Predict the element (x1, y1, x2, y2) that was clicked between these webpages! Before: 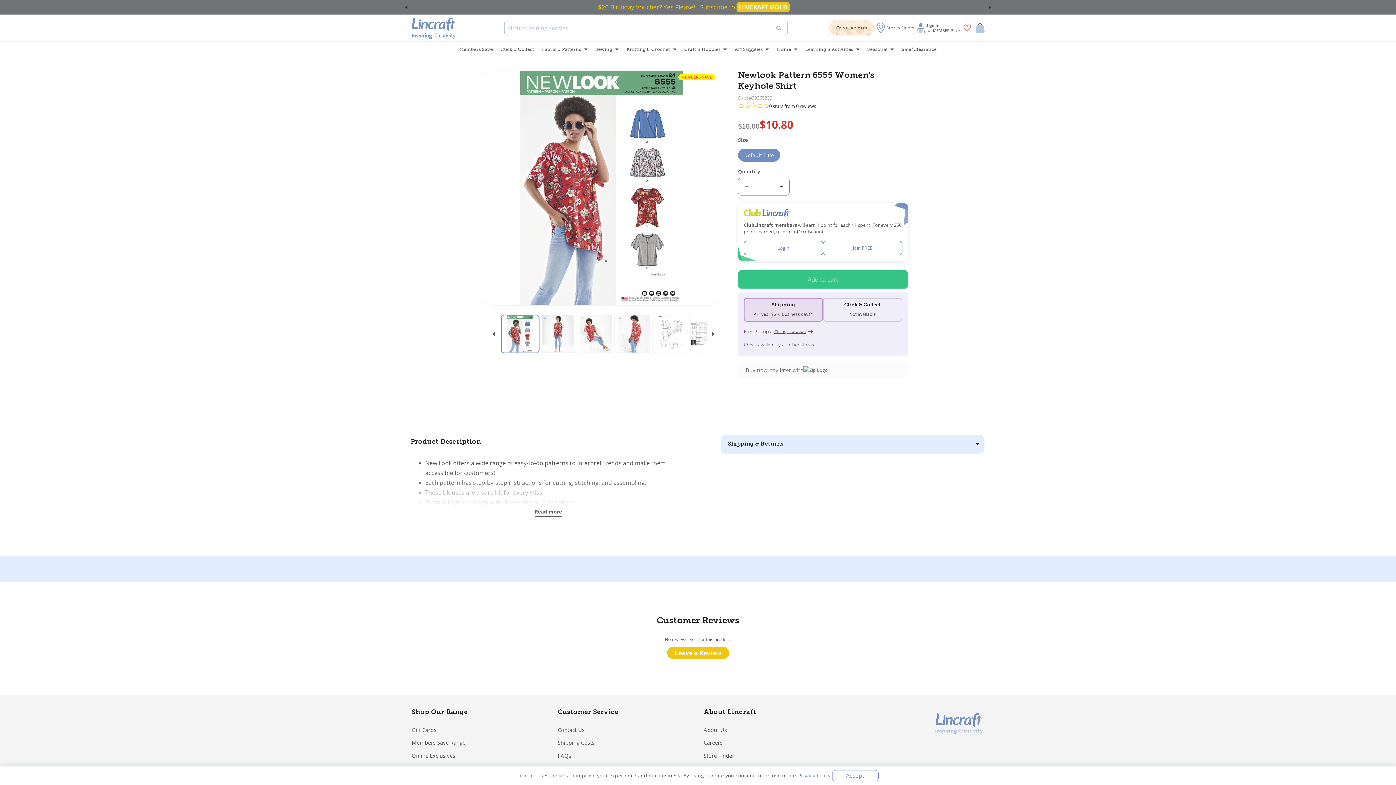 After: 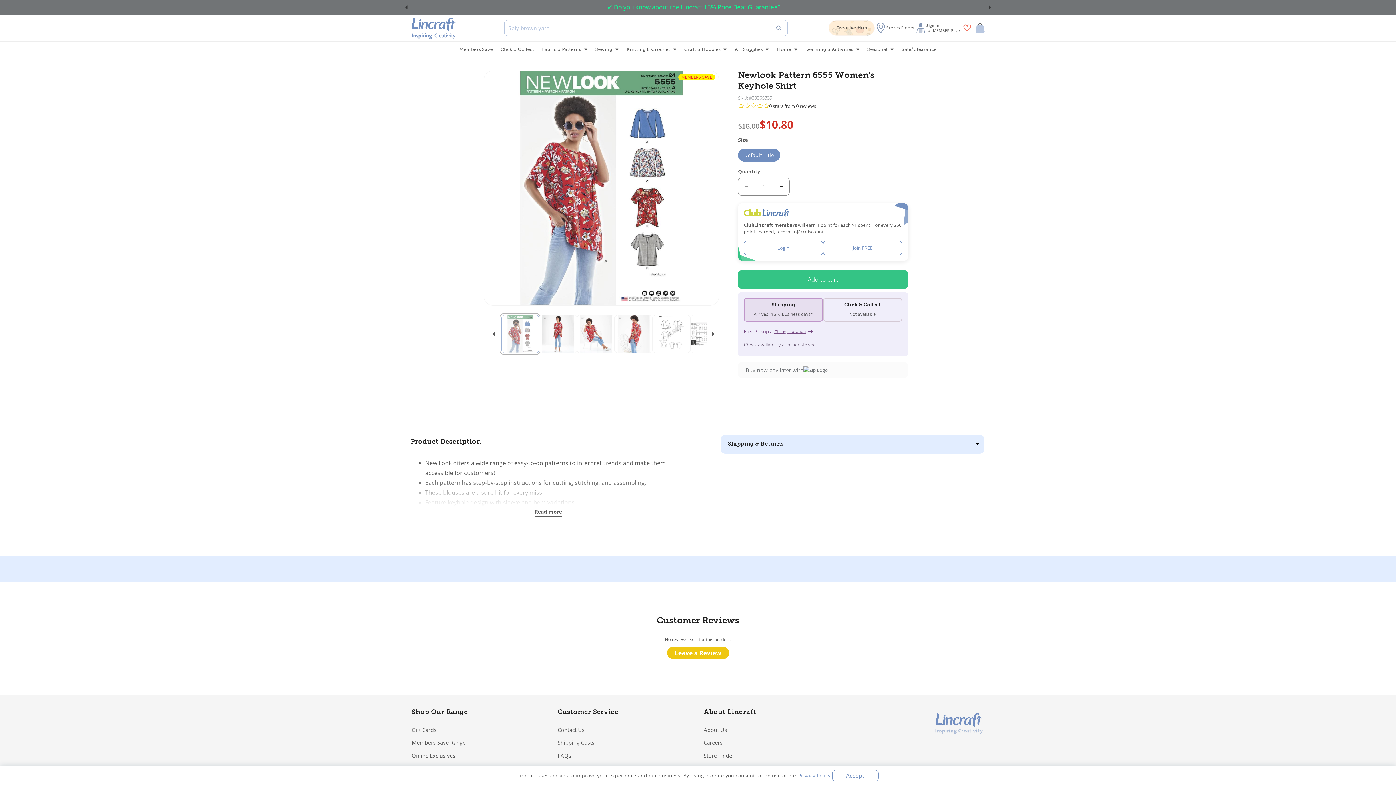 Action: label: Load image 1 in gallery view bbox: (501, 315, 539, 353)